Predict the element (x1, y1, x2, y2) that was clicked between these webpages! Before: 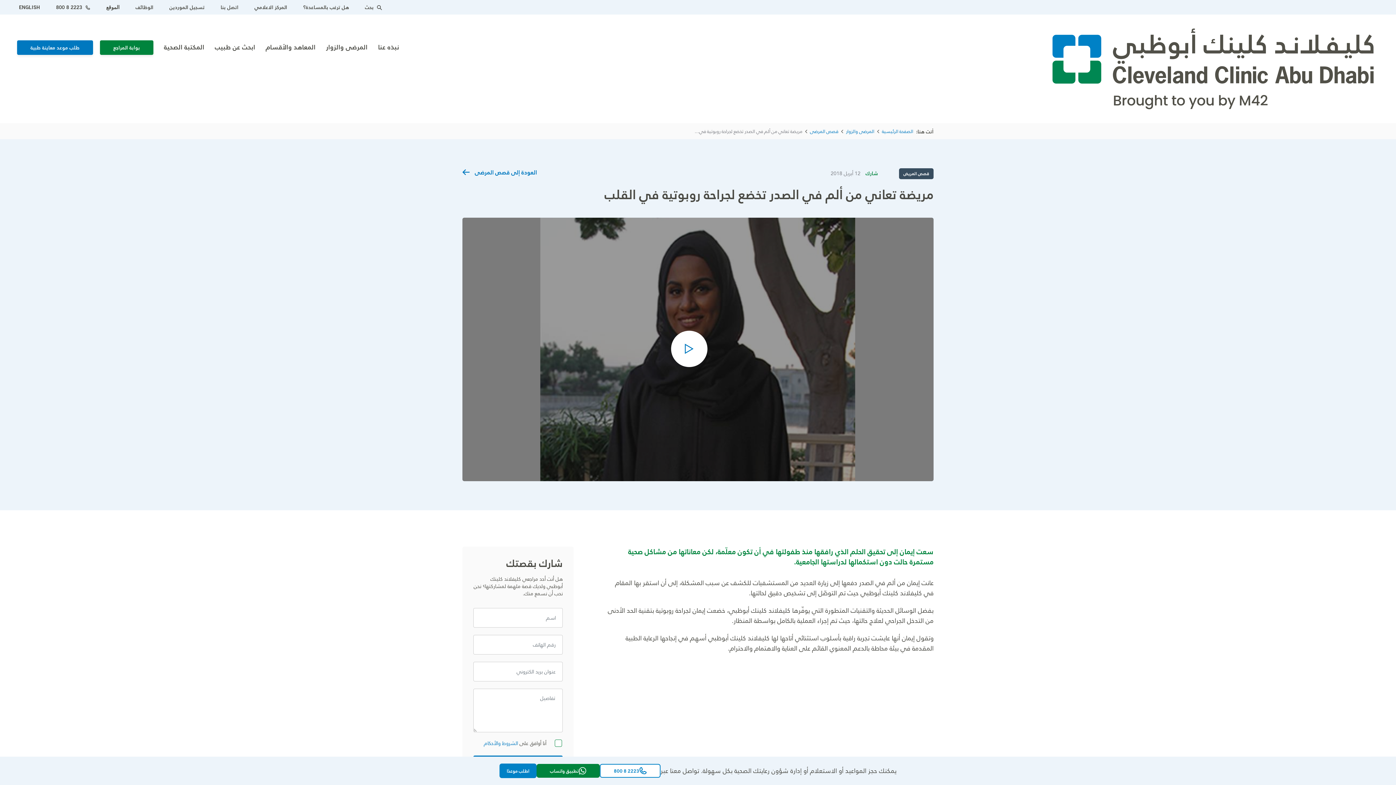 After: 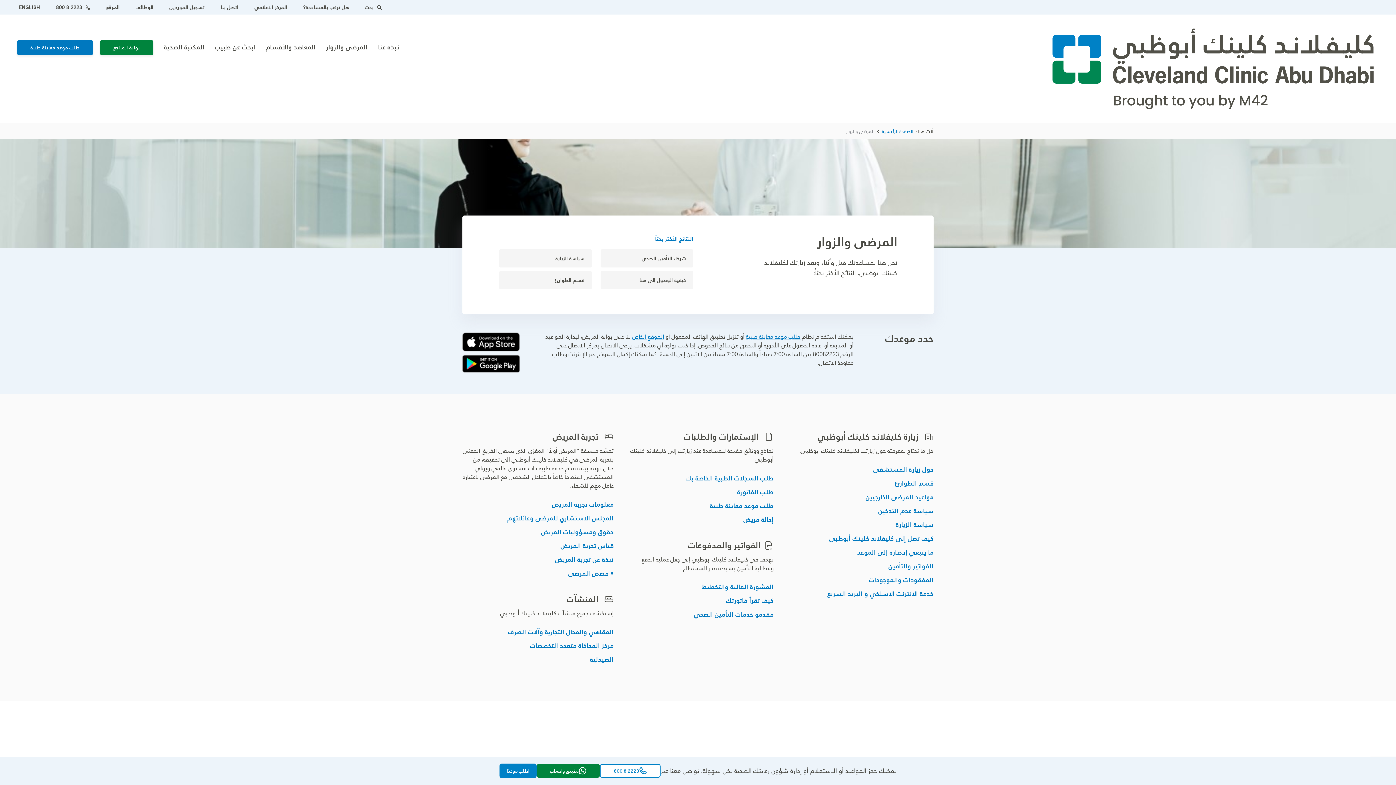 Action: bbox: (326, 41, 367, 53) label: المرضى والزوار